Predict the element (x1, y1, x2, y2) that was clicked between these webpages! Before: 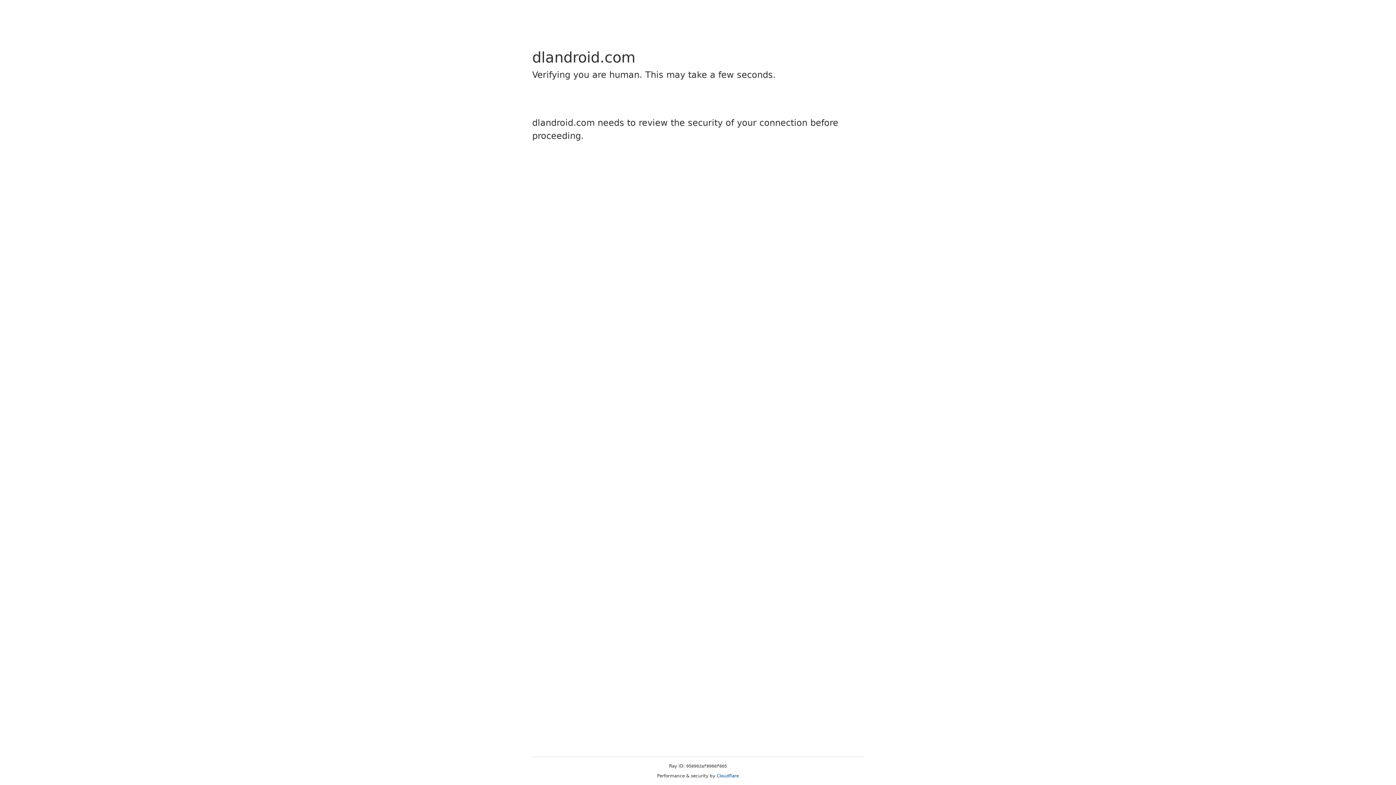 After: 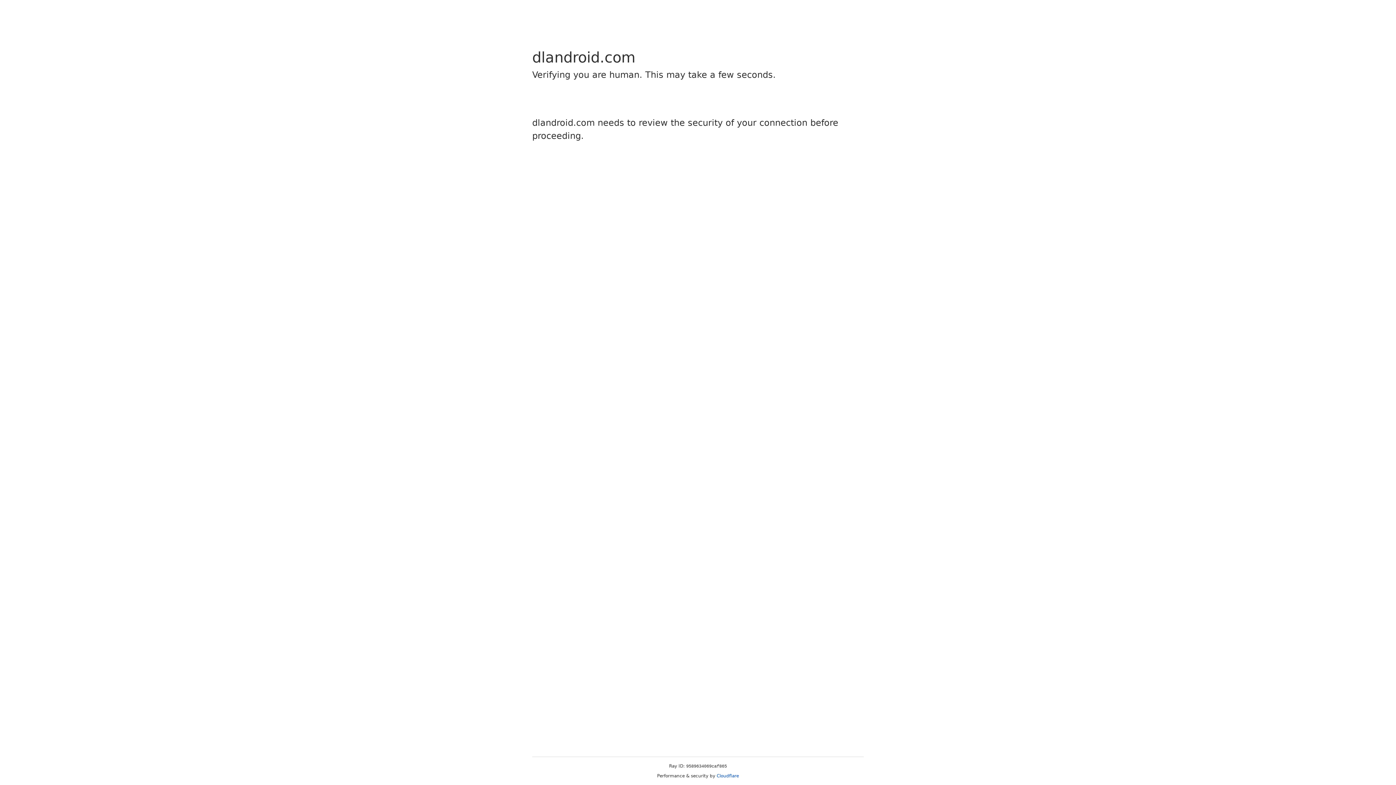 Action: label: Cloudflare bbox: (716, 773, 739, 778)